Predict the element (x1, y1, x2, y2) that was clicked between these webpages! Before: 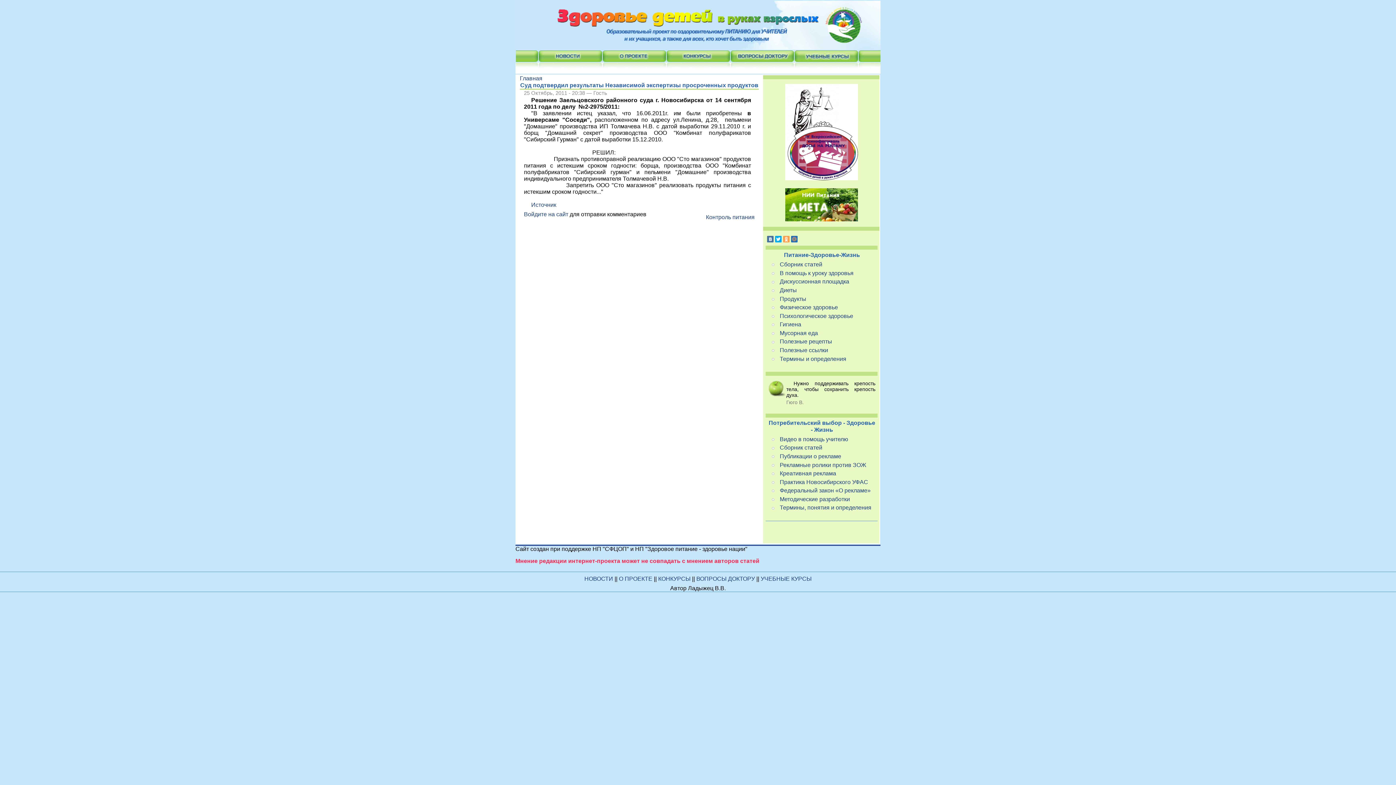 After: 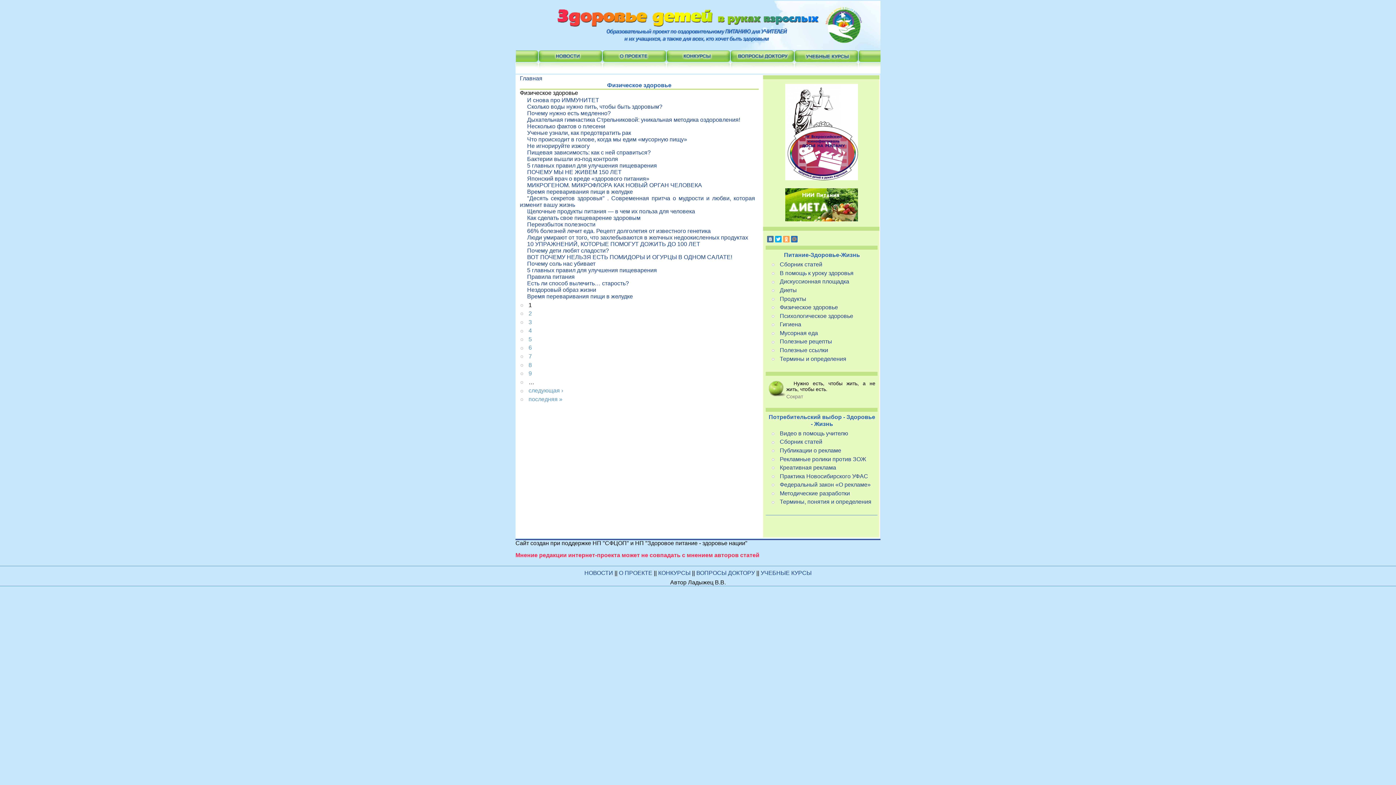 Action: label: Физическое здоровье bbox: (780, 304, 838, 310)